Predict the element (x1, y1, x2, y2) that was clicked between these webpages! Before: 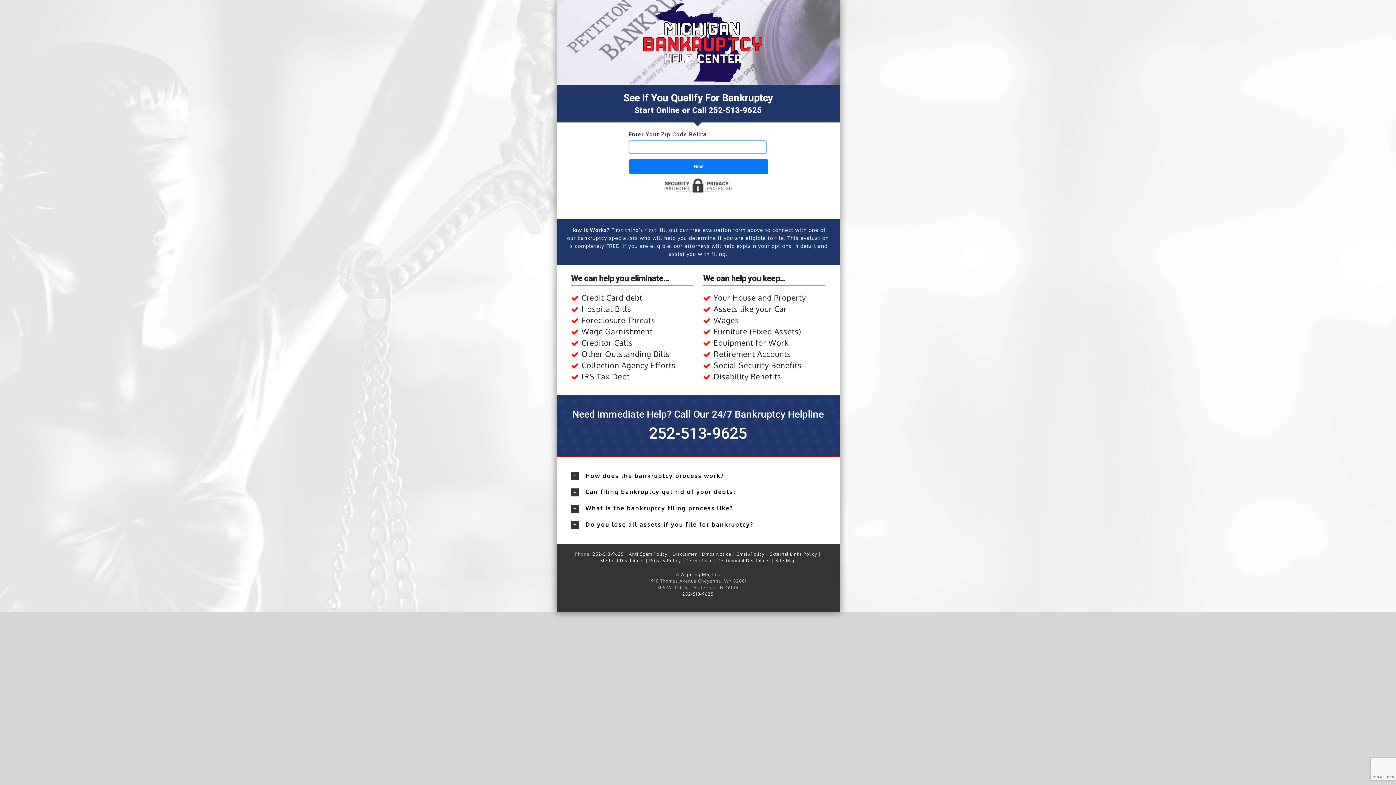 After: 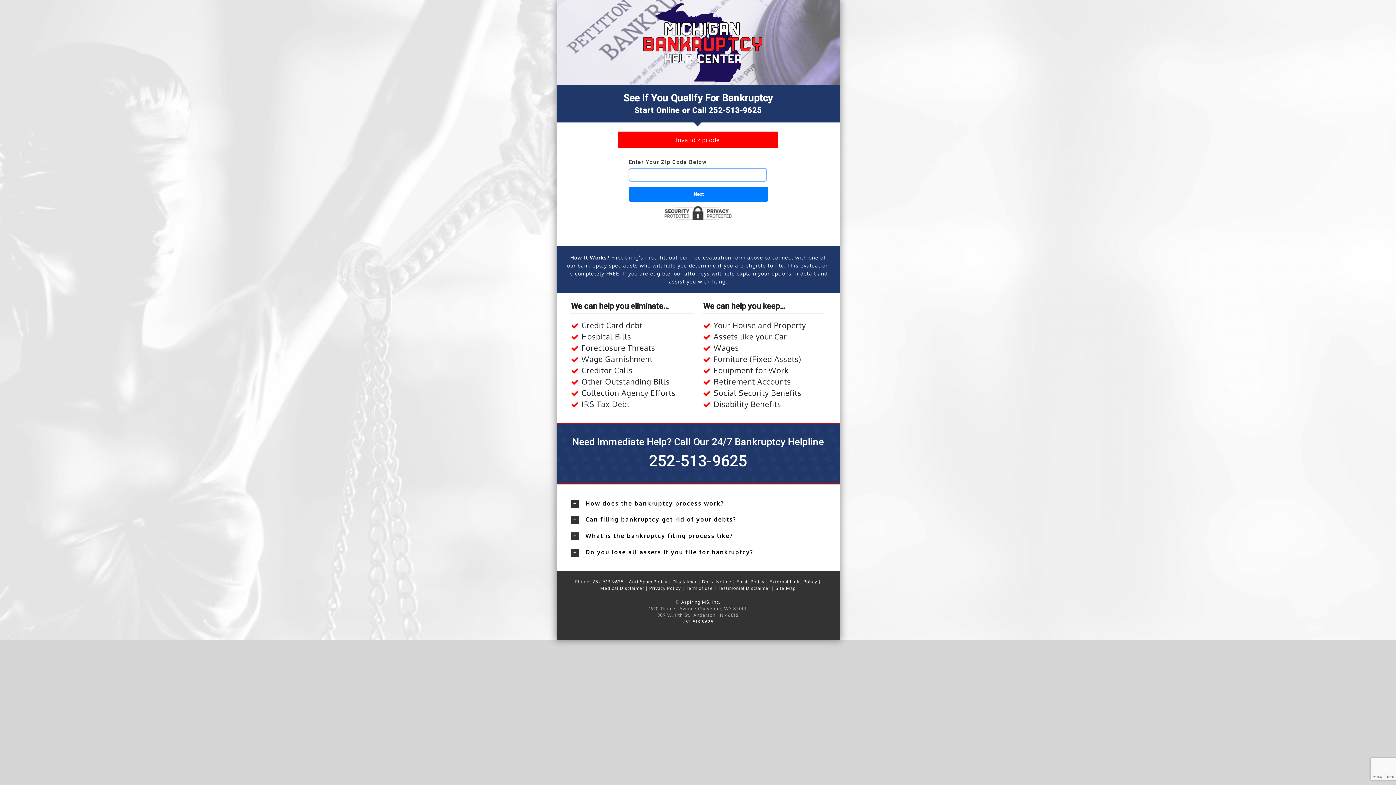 Action: bbox: (629, 159, 768, 174) label: Next